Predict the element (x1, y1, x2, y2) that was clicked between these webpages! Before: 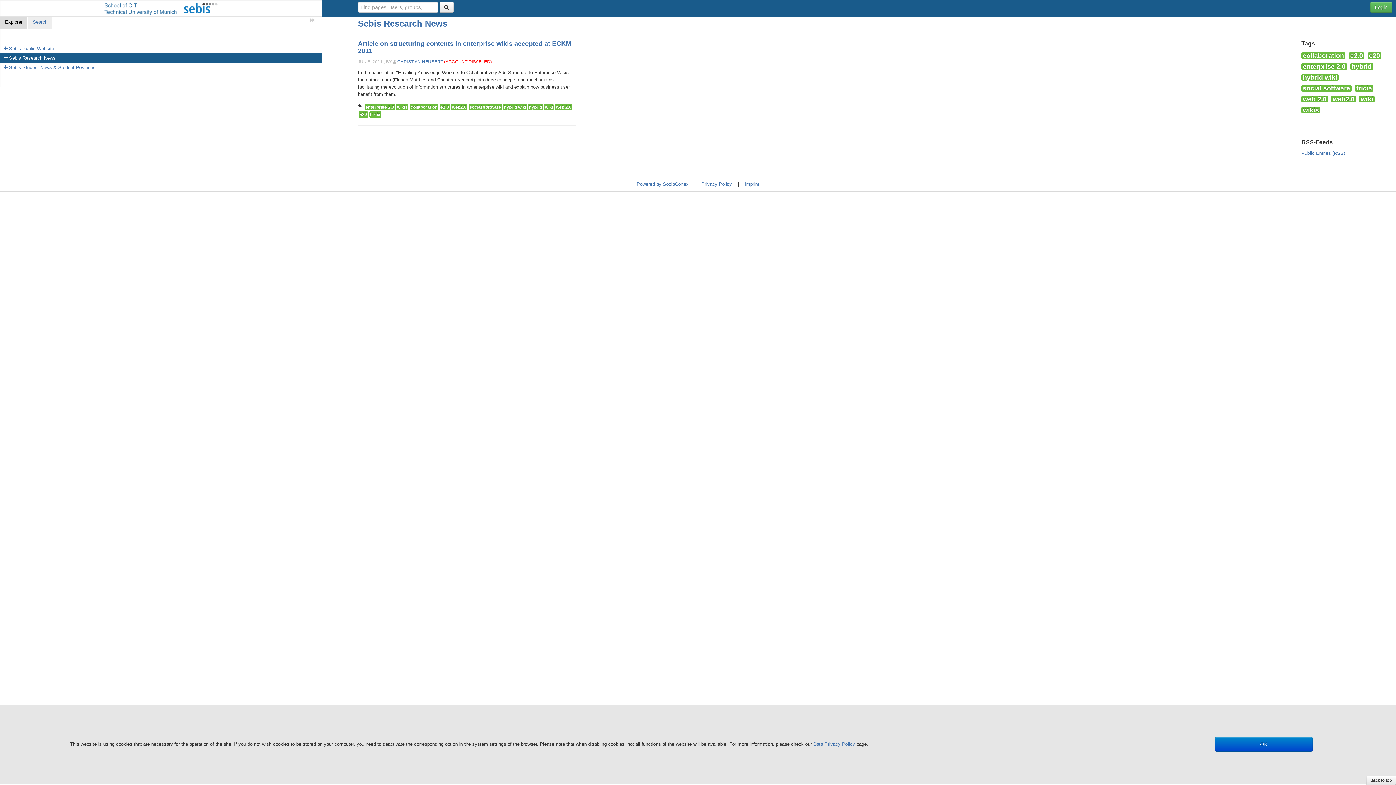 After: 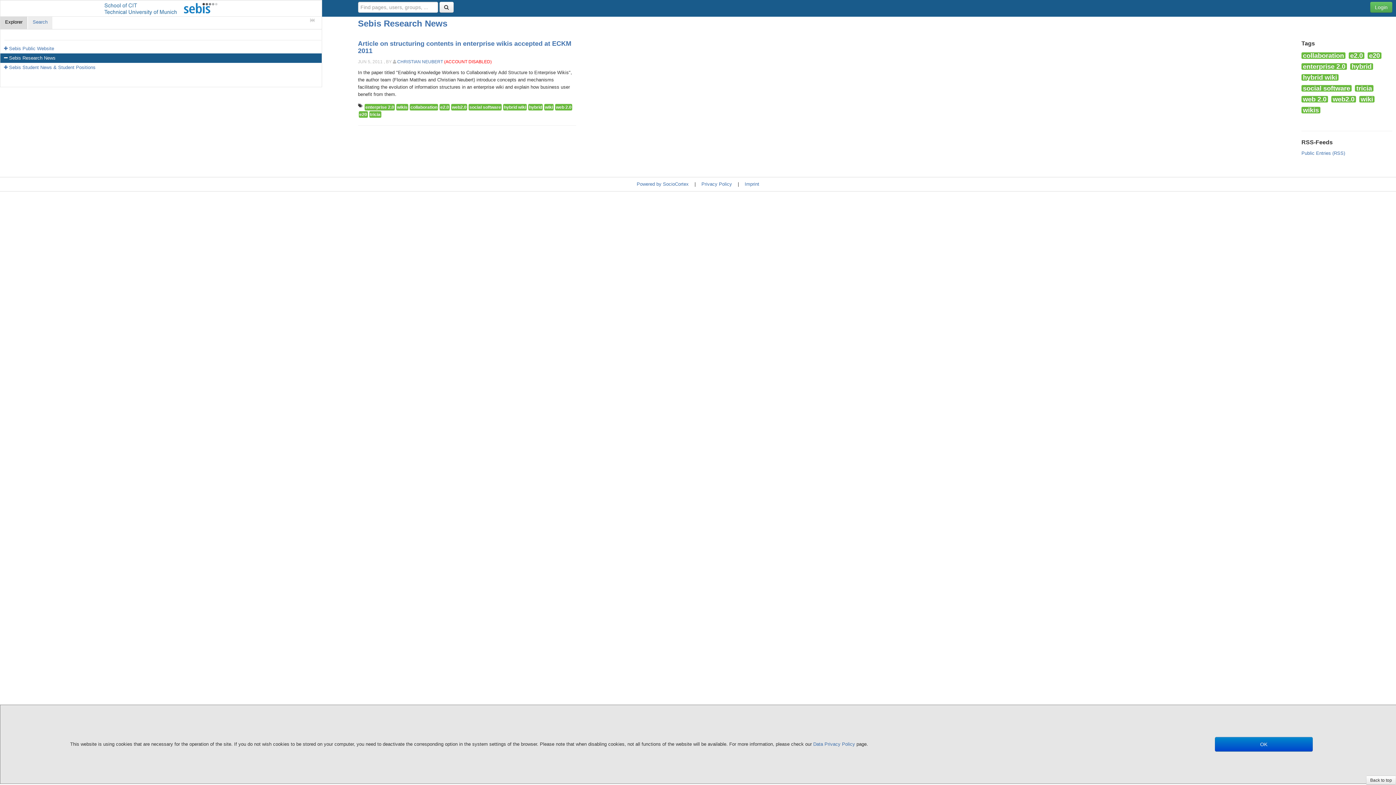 Action: label: collaboration bbox: (1301, 52, 1345, 58)